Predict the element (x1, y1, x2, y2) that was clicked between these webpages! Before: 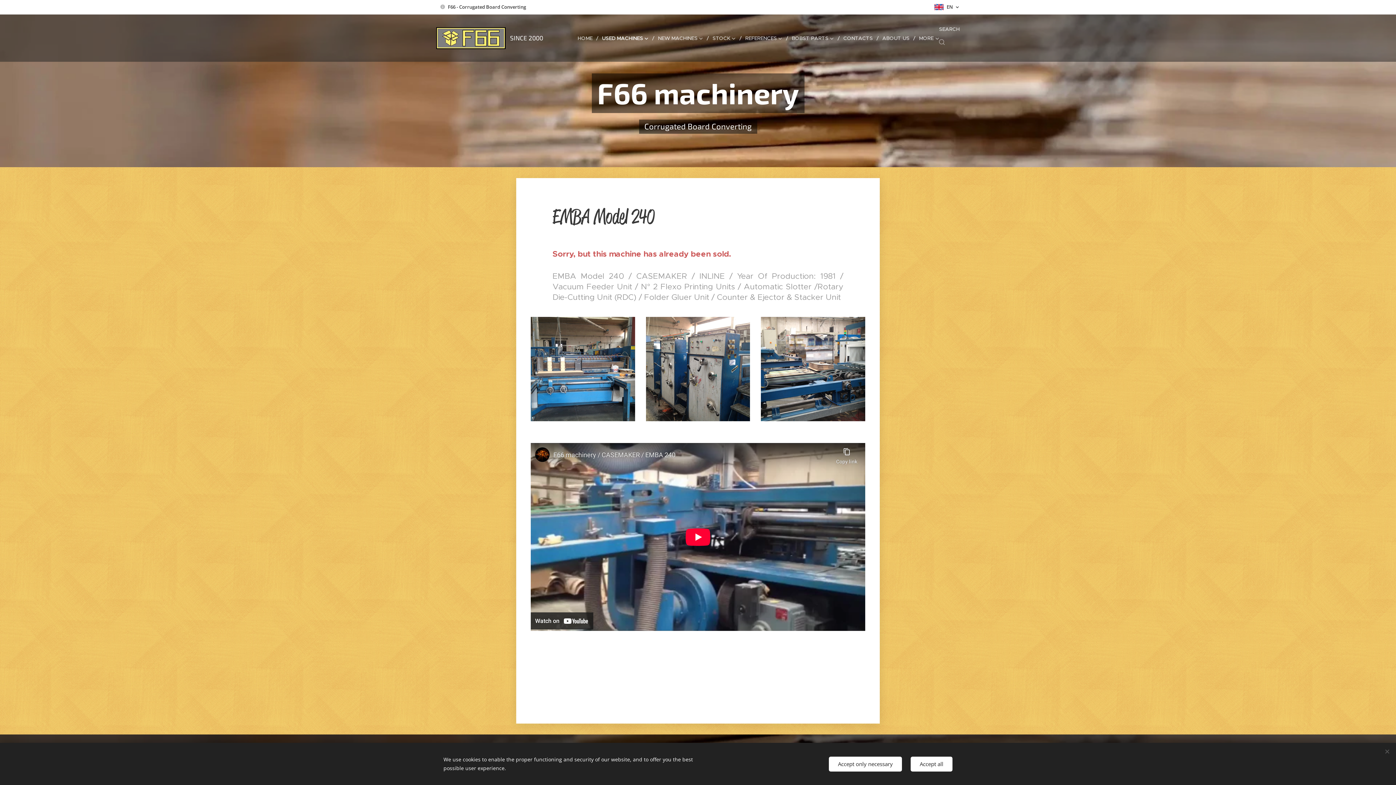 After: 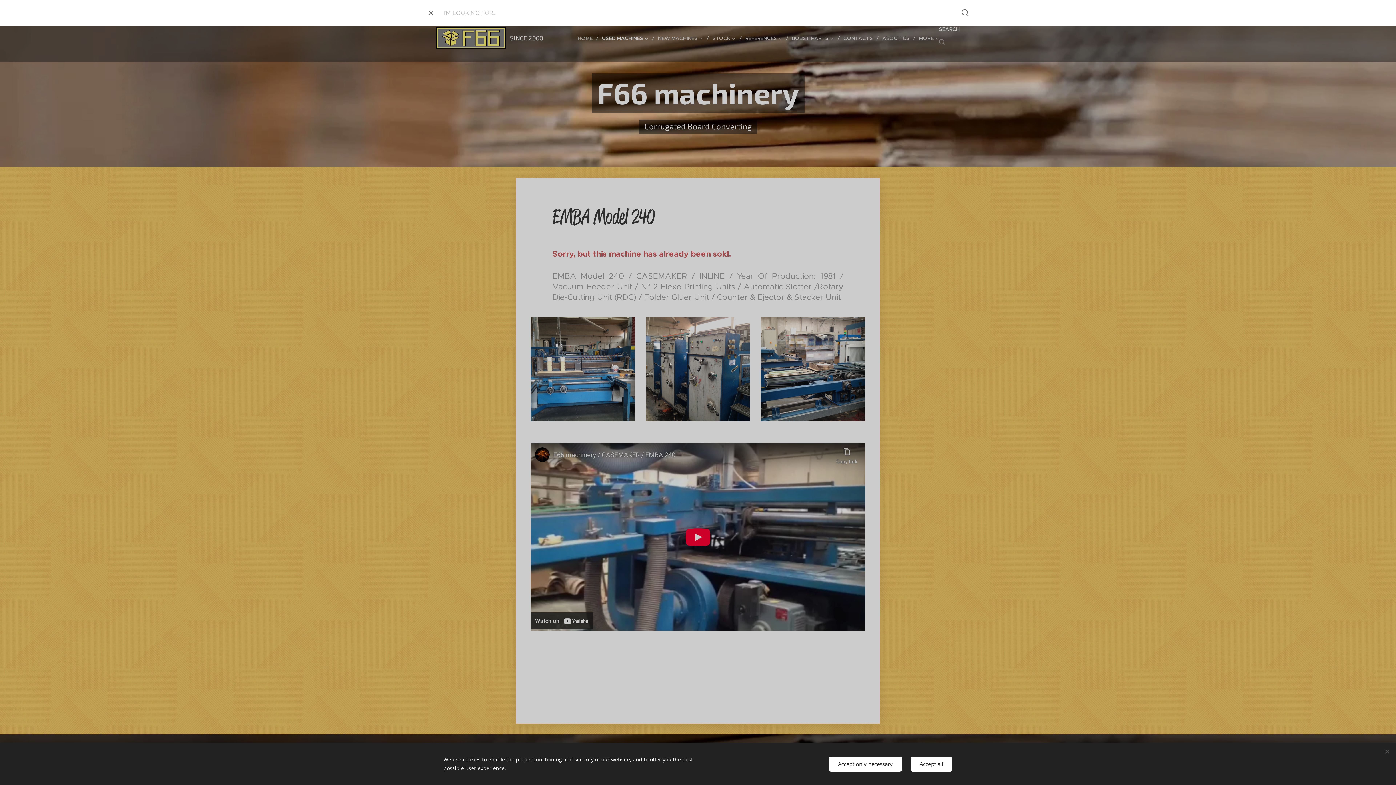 Action: label: seach bbox: (939, 25, 960, 51)